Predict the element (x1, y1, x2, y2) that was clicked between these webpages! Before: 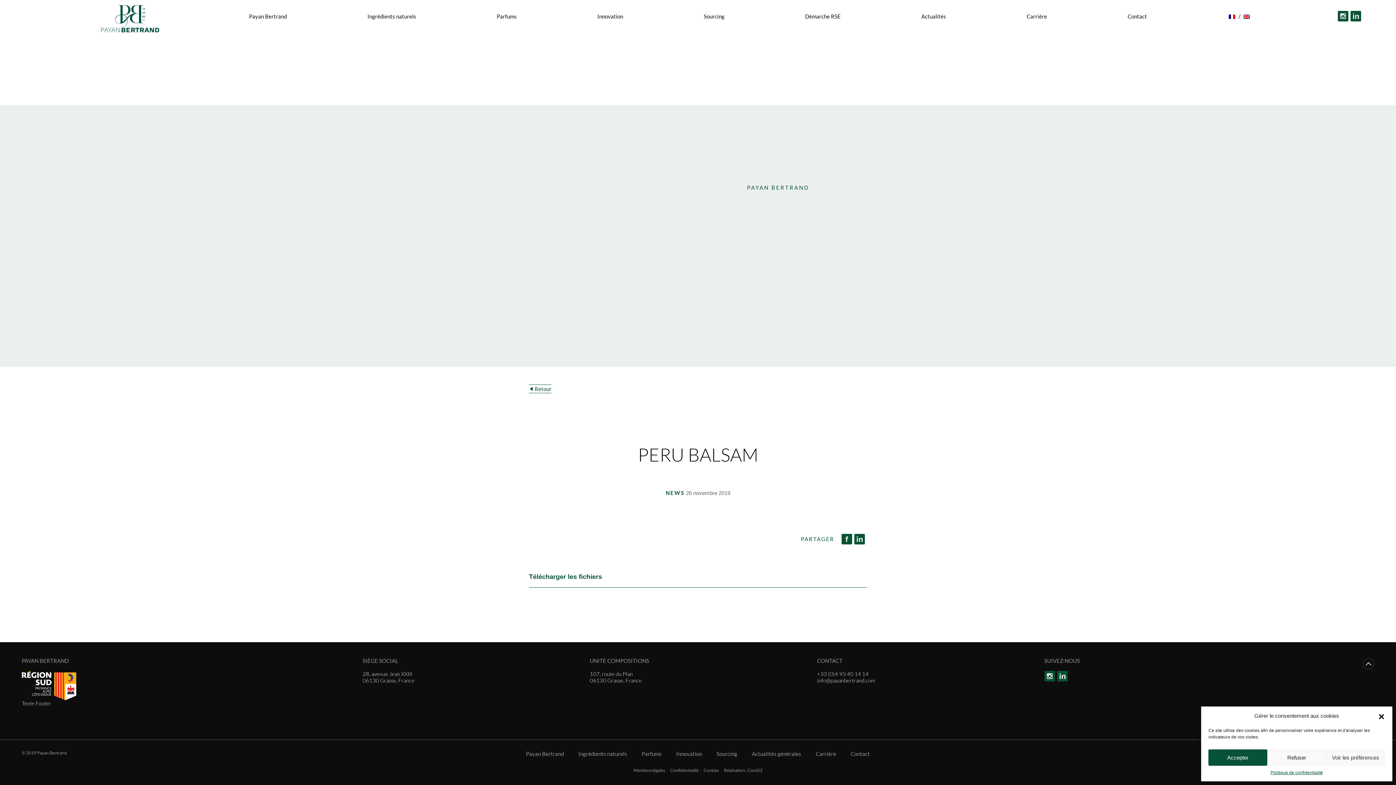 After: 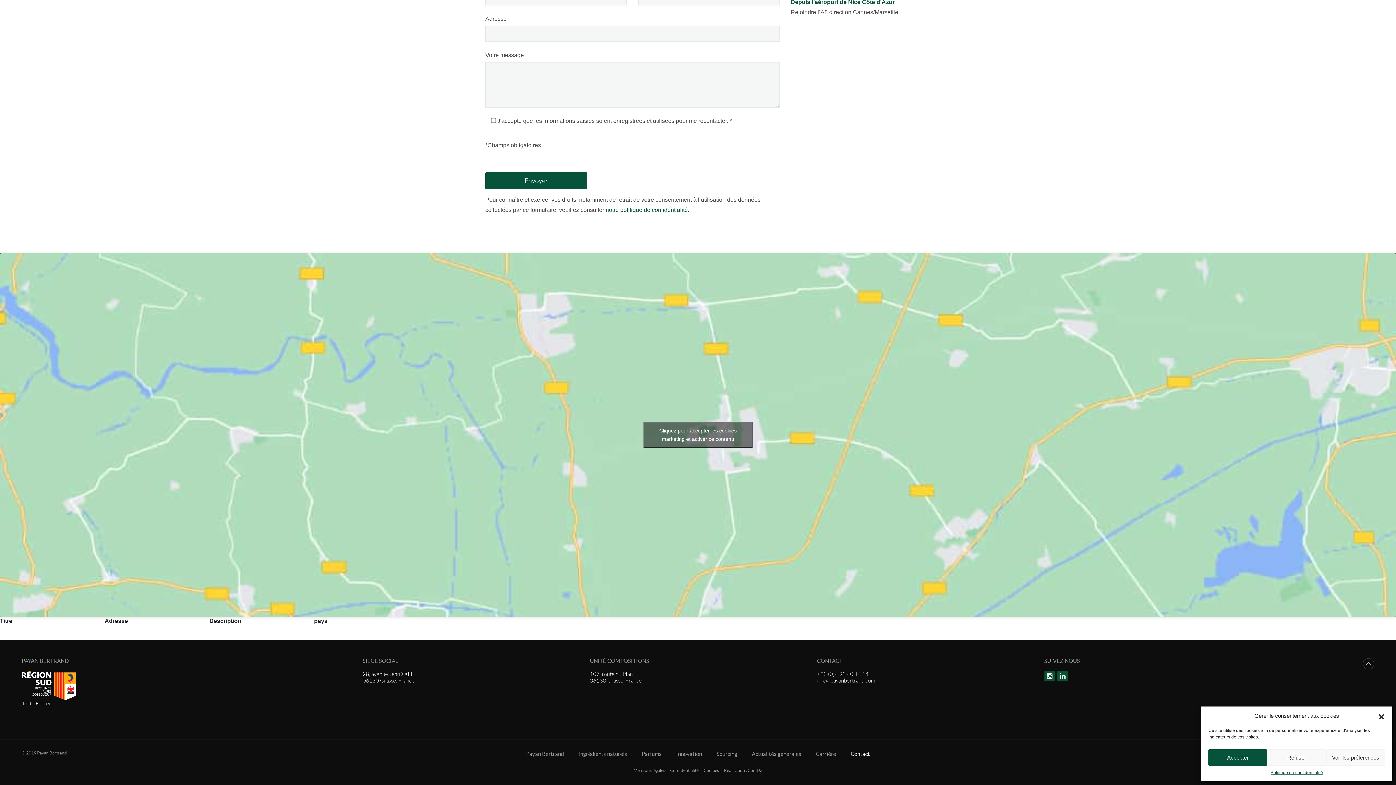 Action: label: Réseau bbox: (699, 21, 732, 35)